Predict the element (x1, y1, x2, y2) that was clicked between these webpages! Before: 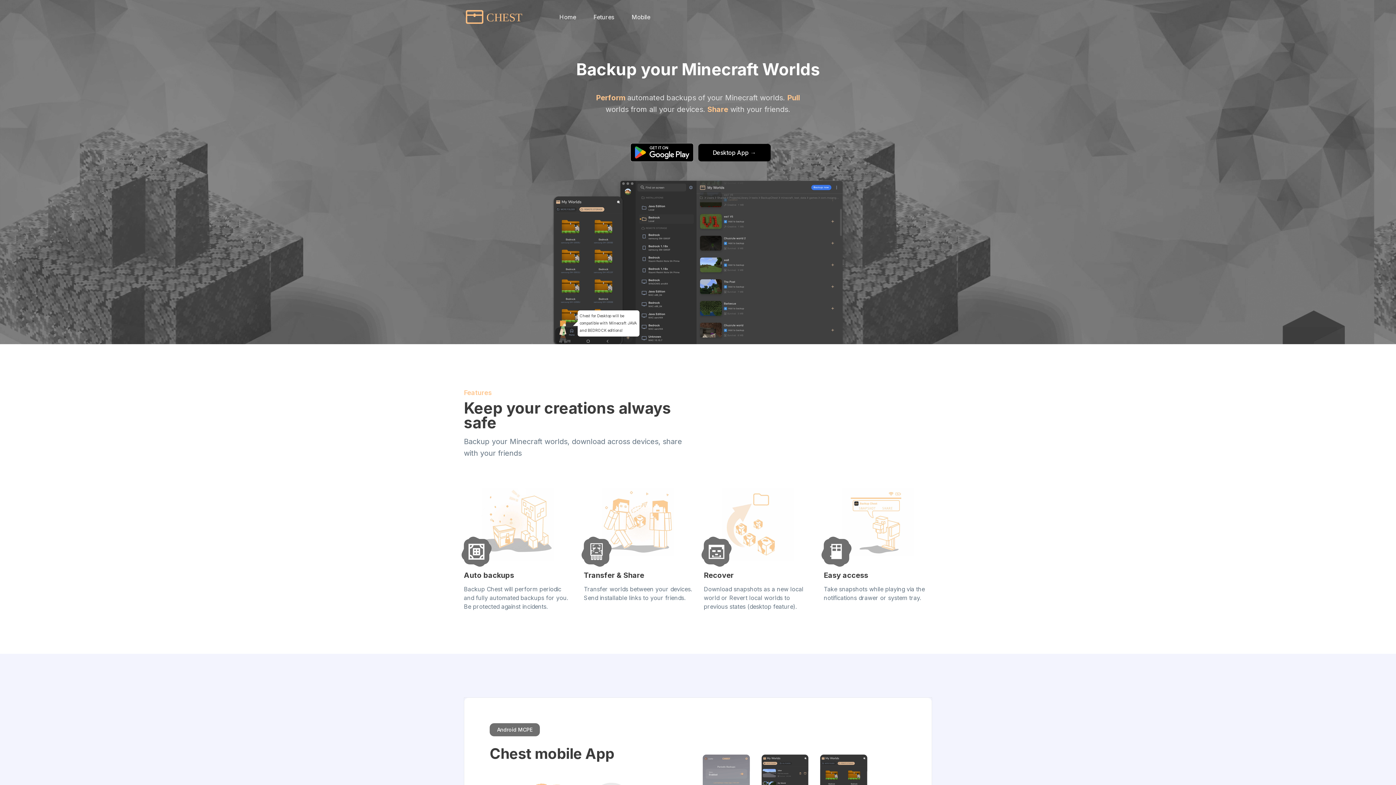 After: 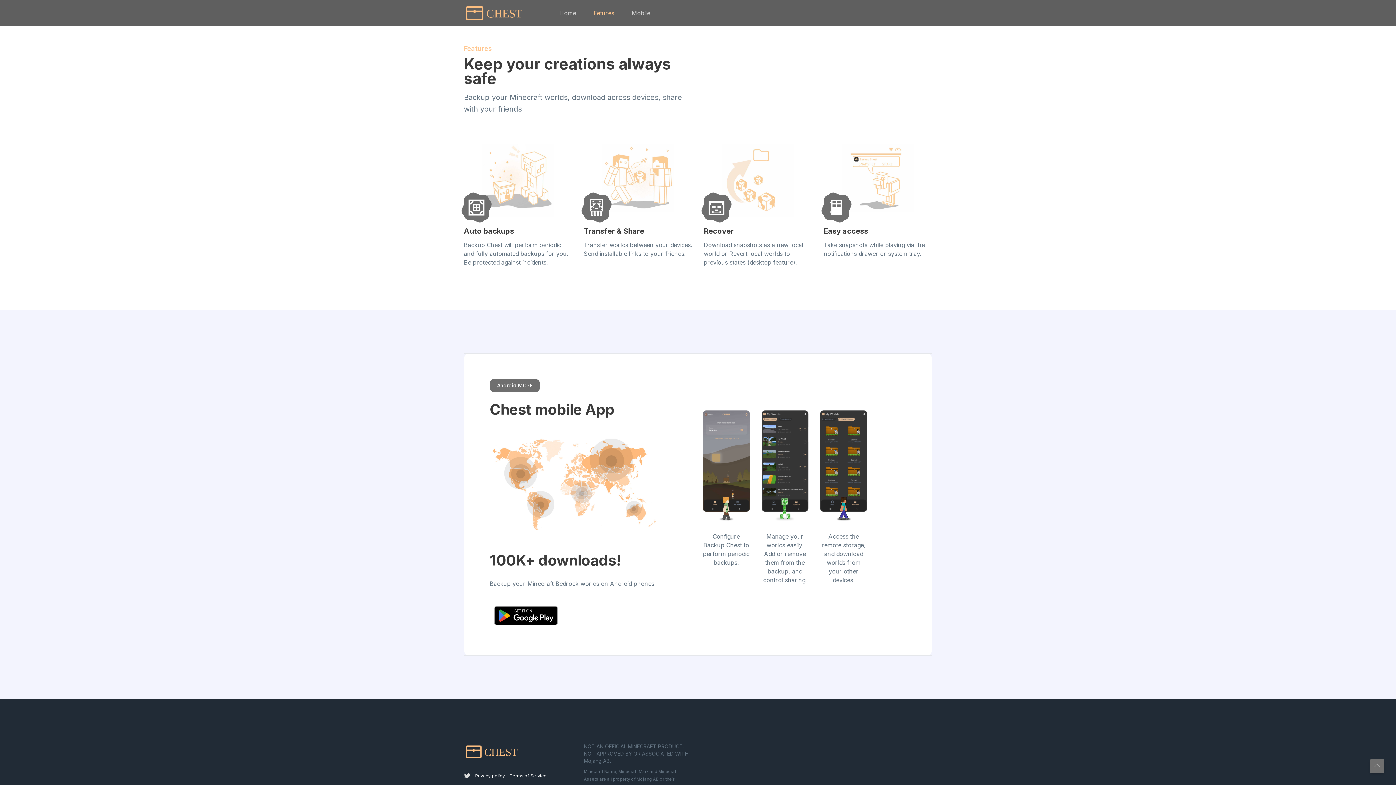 Action: label: Fetures bbox: (593, 3, 614, 30)